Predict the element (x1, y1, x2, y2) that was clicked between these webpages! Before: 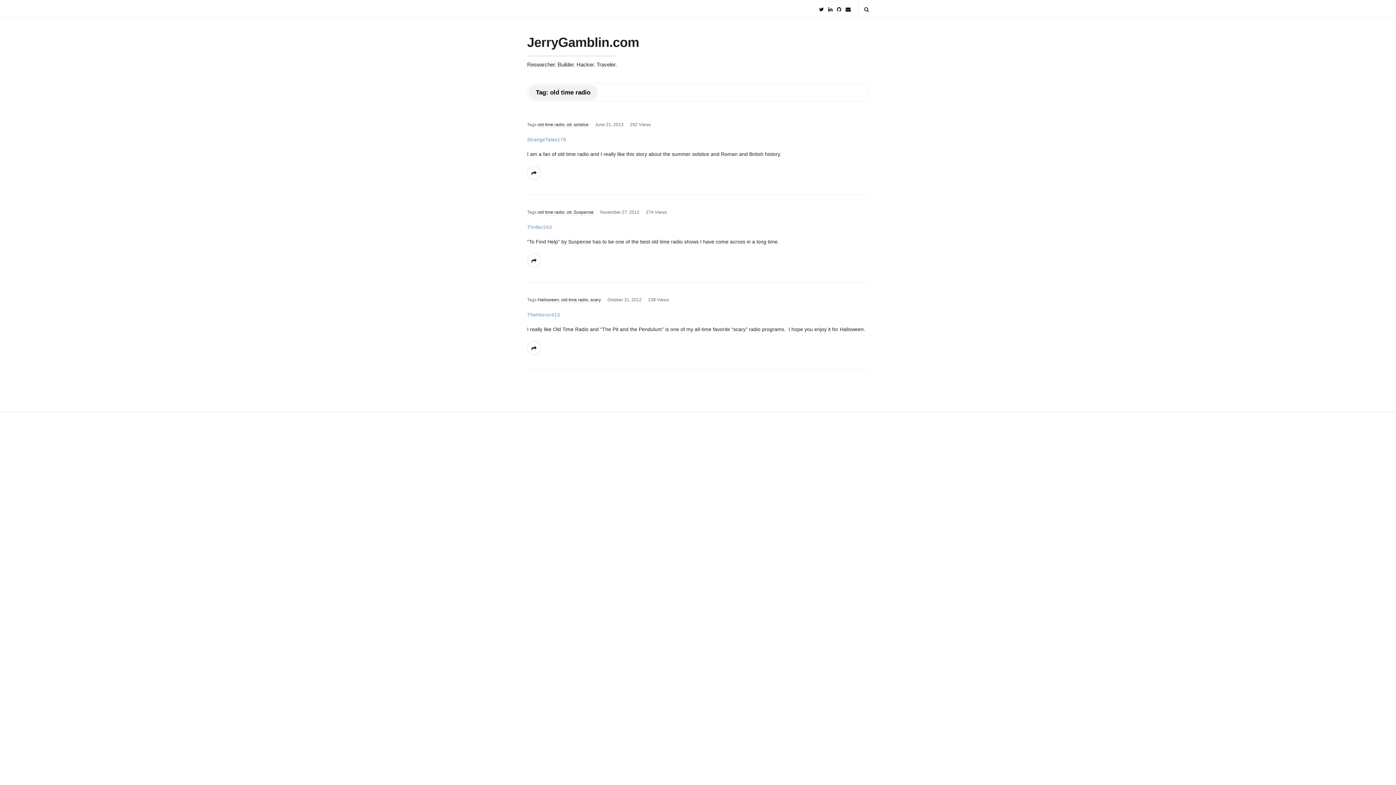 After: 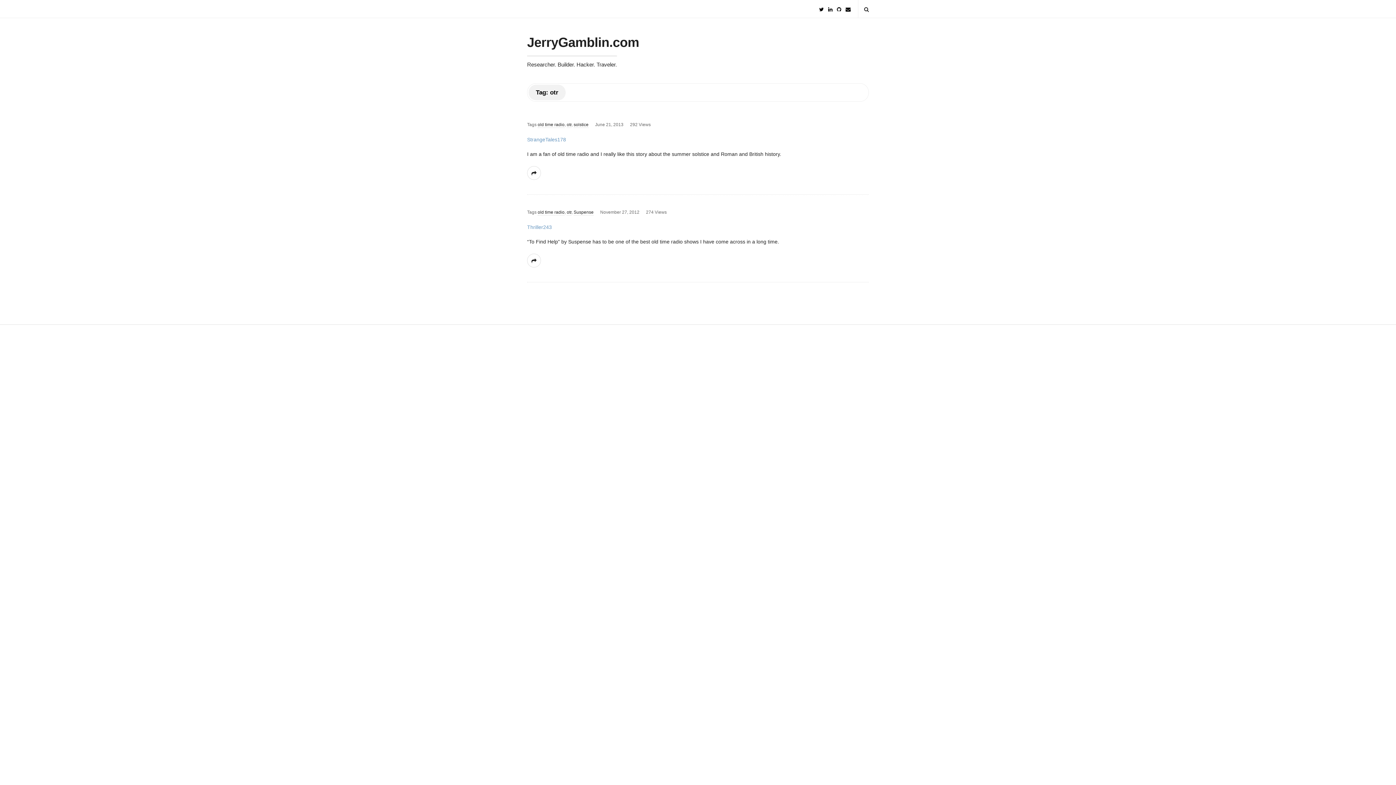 Action: bbox: (566, 209, 571, 215) label: otr